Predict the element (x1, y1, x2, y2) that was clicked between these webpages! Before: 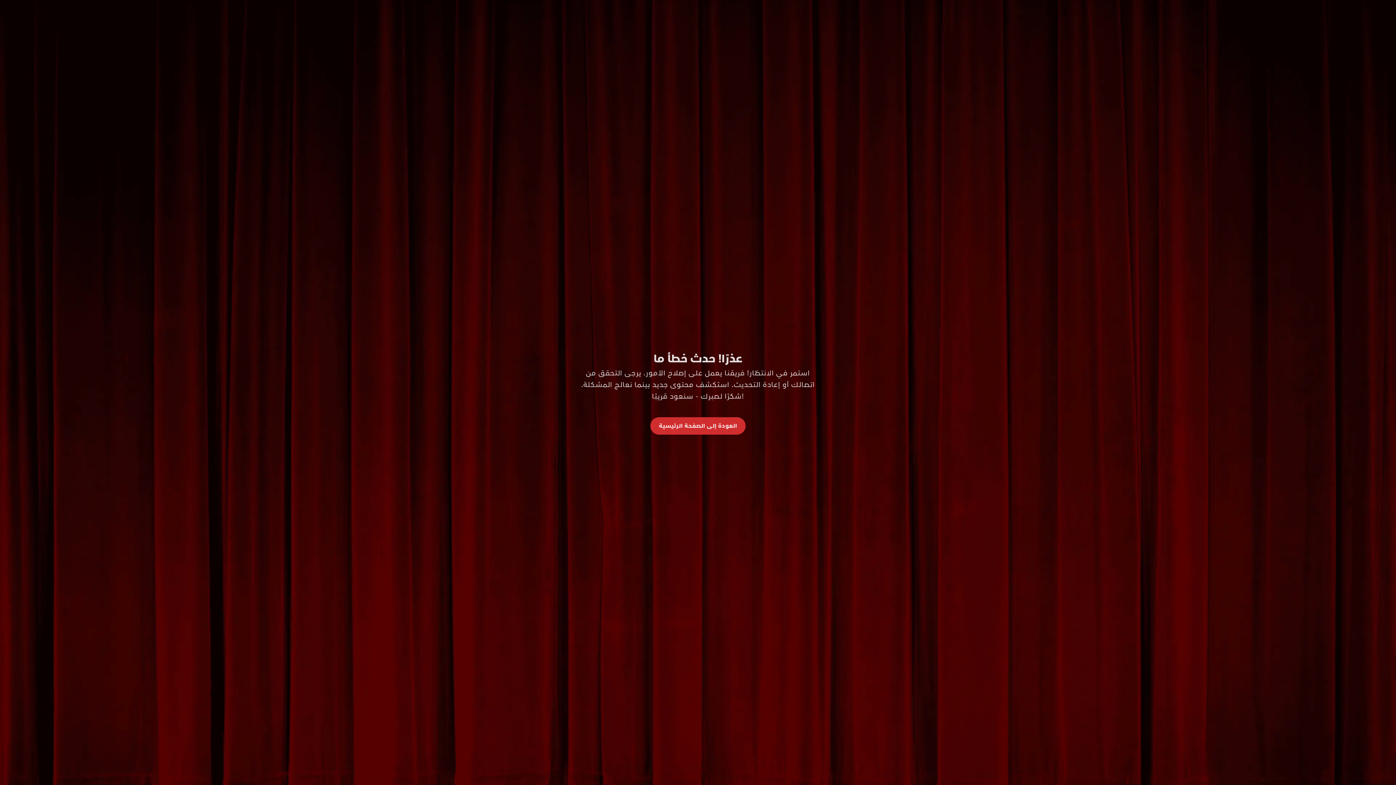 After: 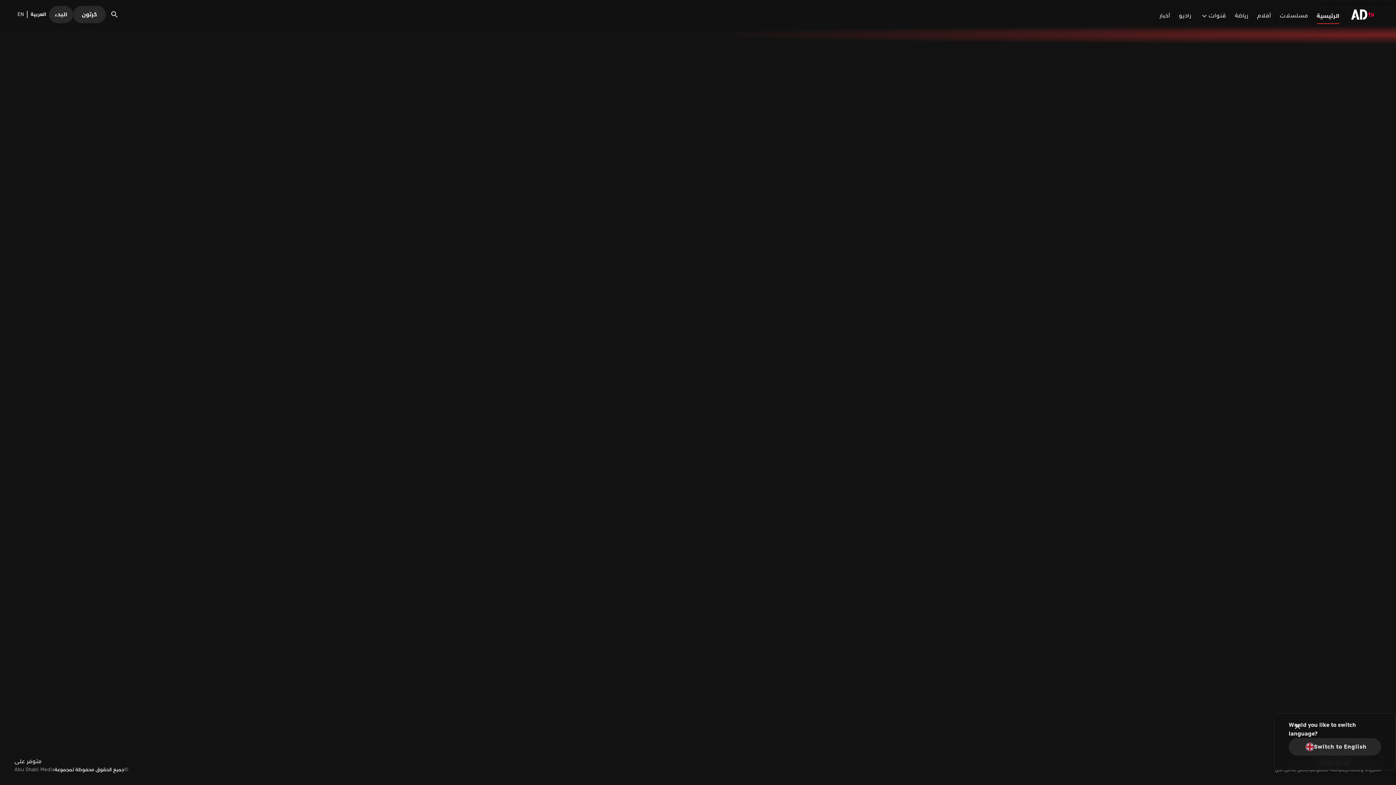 Action: bbox: (650, 417, 745, 434) label: العودة إلى الصفحة الرئيسية